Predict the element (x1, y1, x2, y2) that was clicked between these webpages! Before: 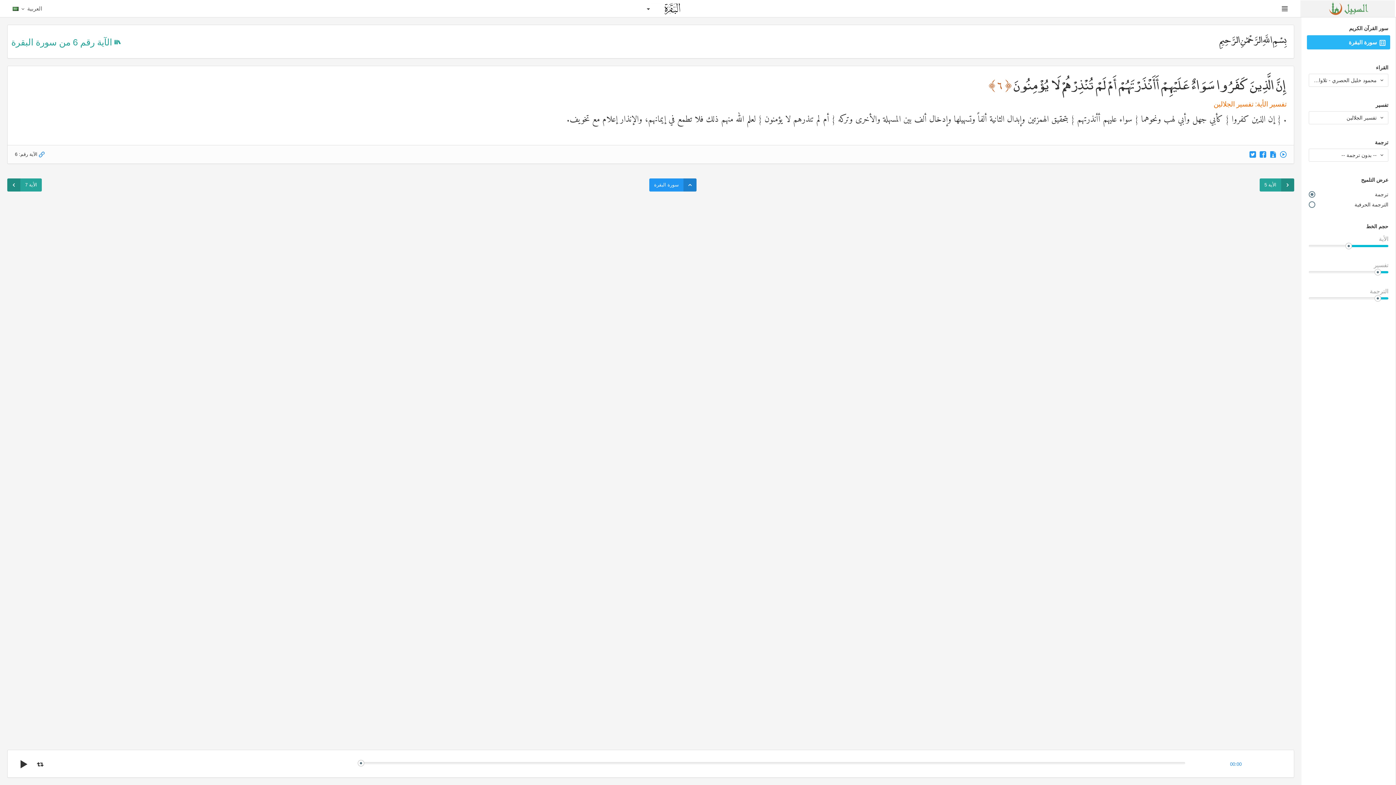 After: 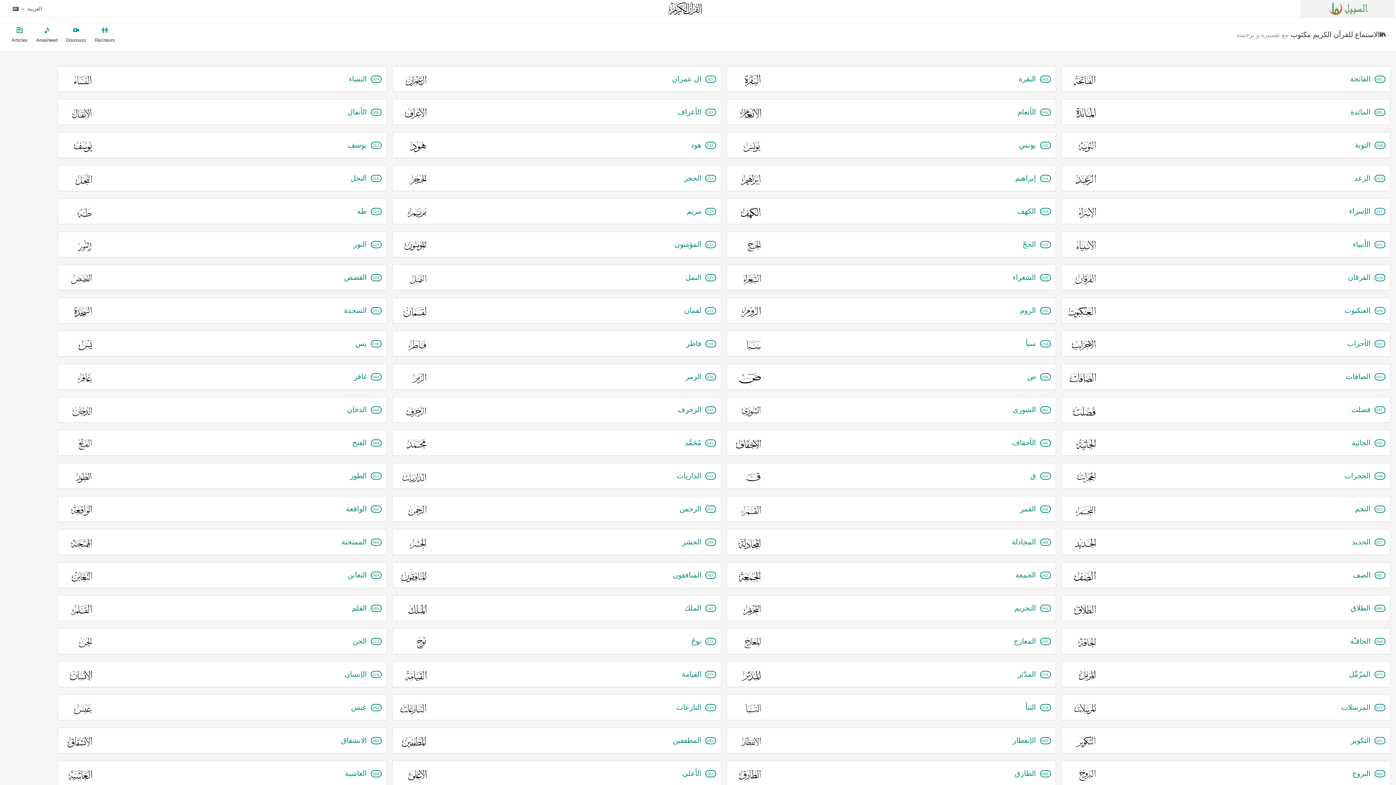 Action: bbox: (1303, 0, 1395, 17)